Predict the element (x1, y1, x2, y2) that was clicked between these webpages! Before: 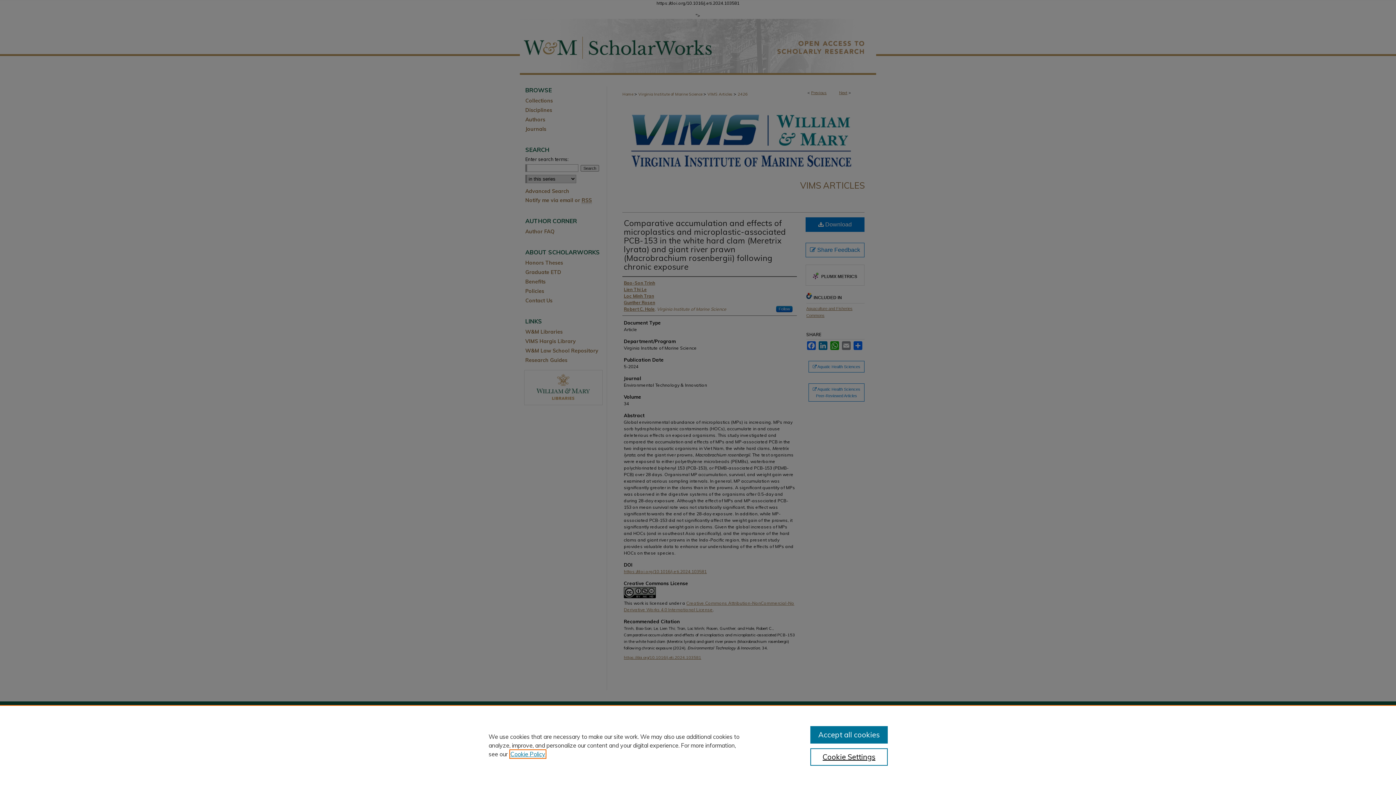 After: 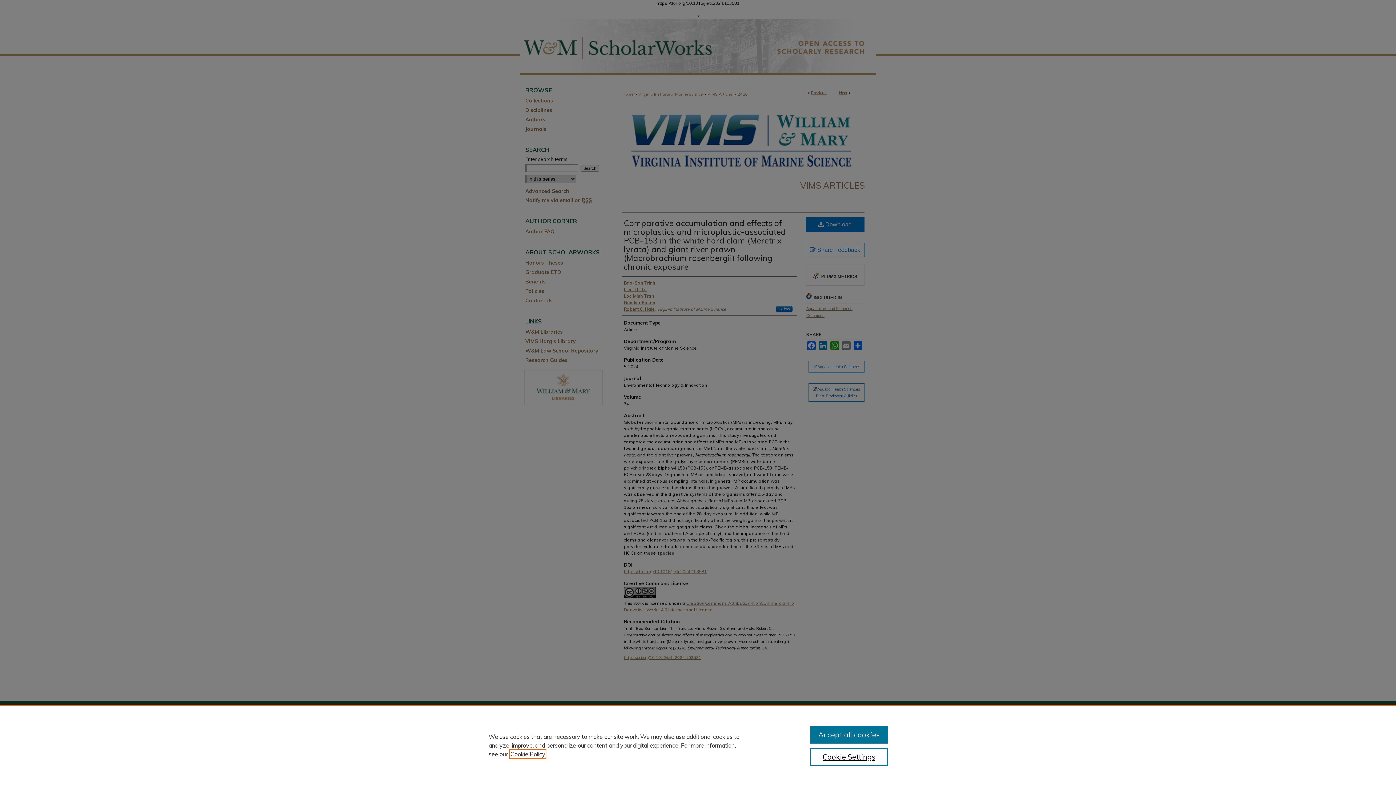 Action: bbox: (510, 750, 545, 758) label: , opens in a new tab